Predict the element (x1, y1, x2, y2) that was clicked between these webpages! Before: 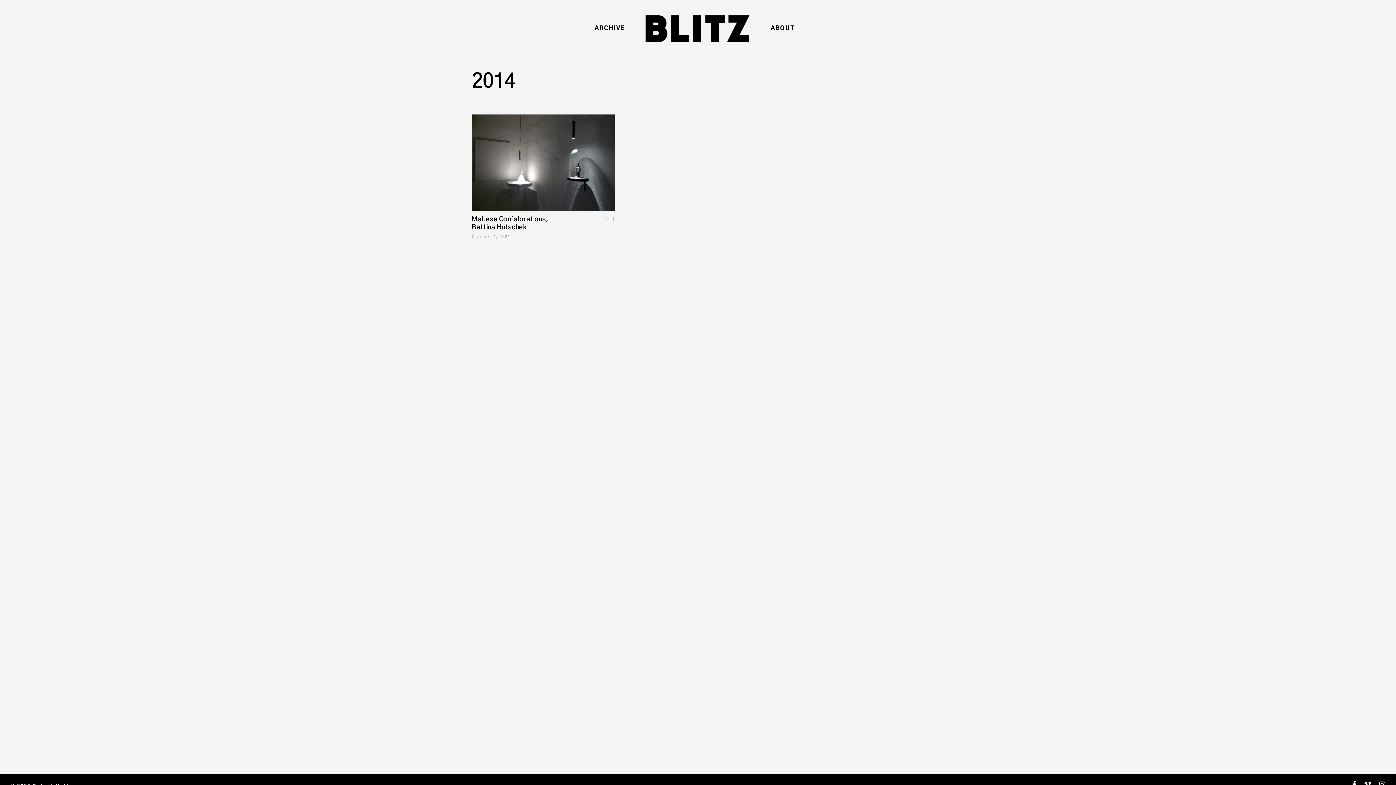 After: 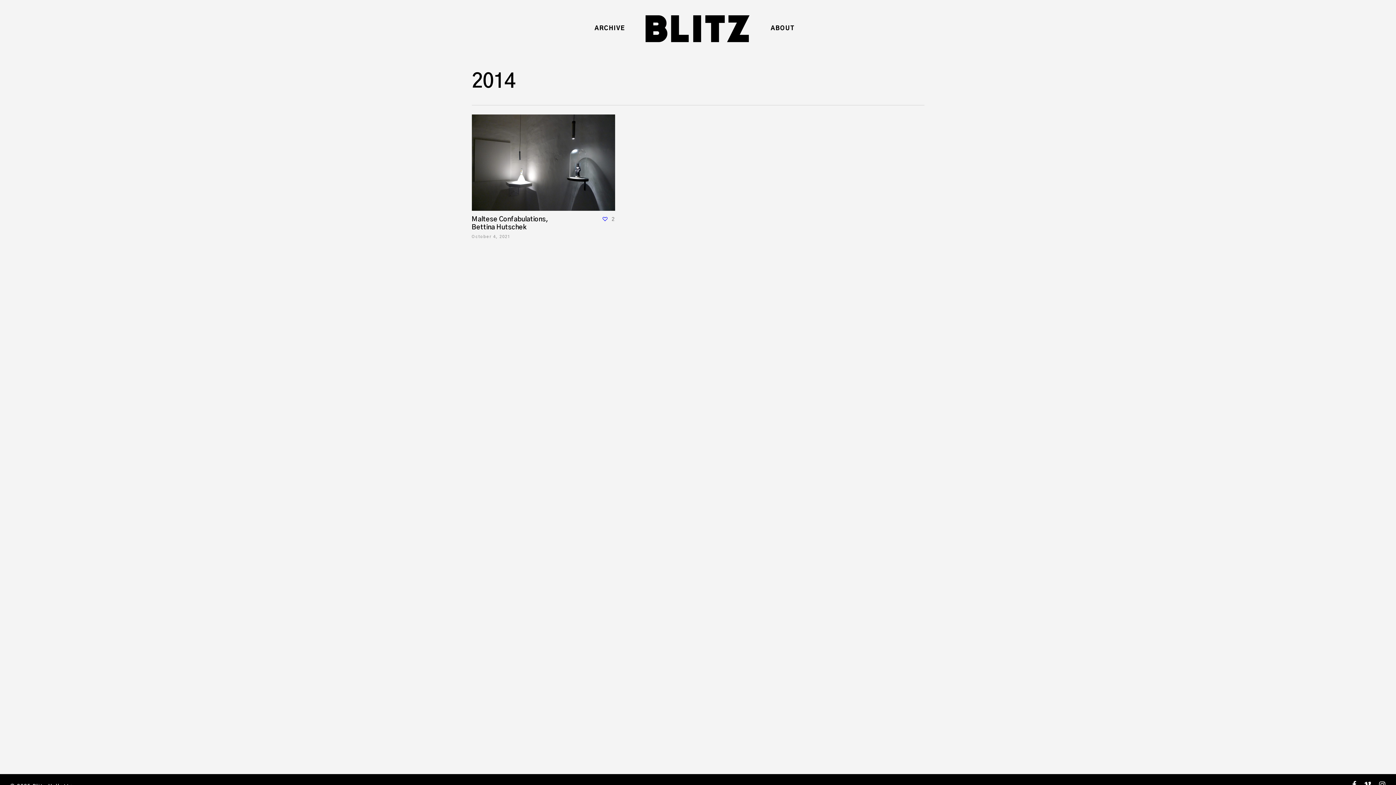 Action: bbox: (604, 216, 615, 221) label: 1